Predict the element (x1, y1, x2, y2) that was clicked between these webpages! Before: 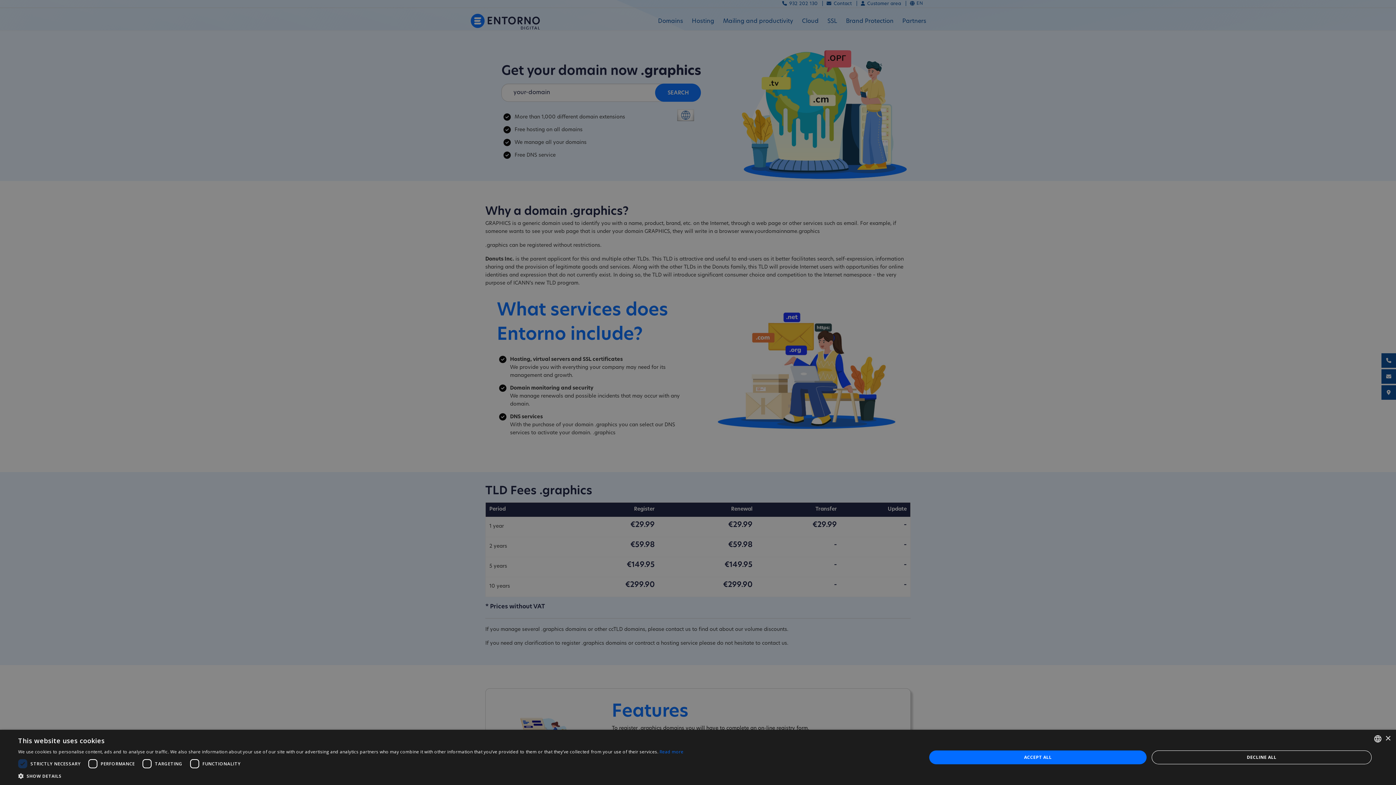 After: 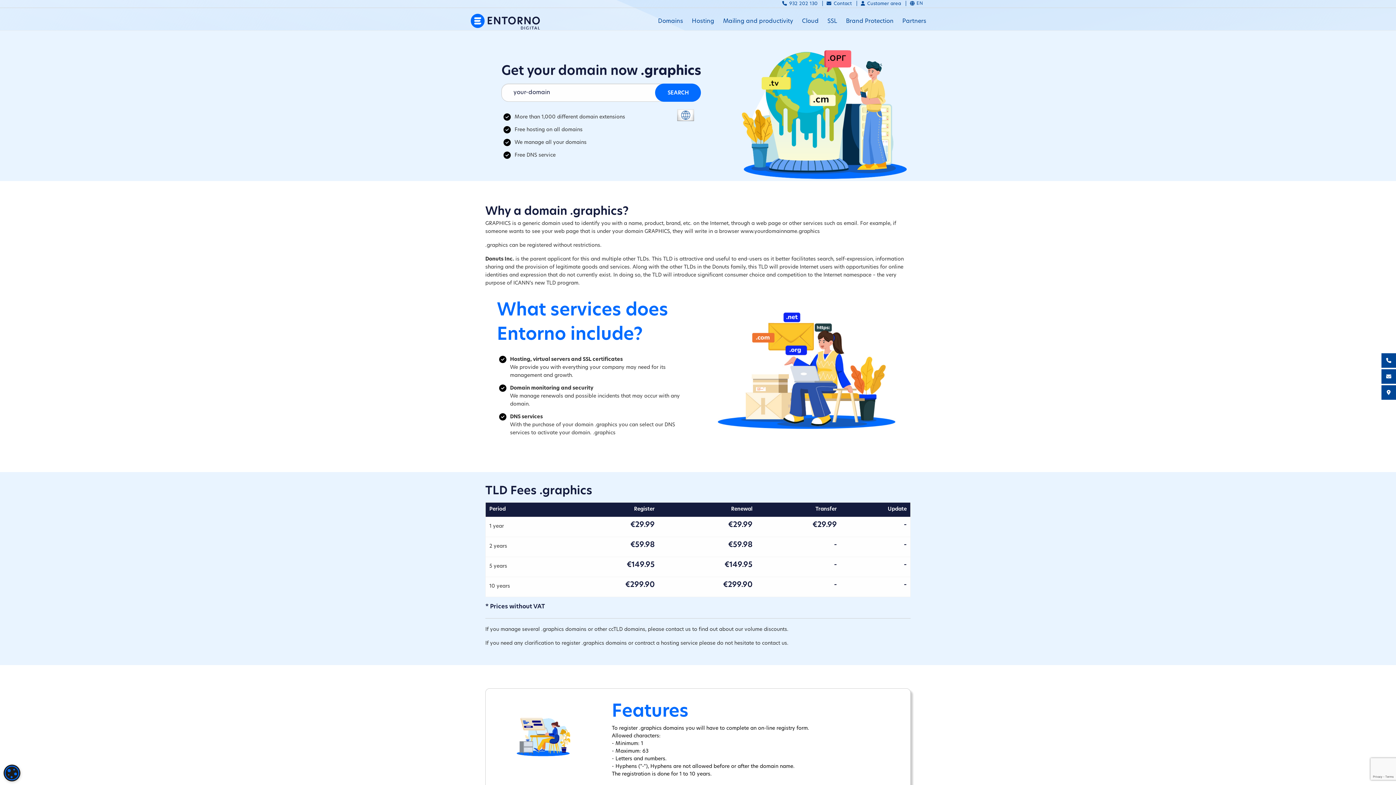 Action: label: ACCEPT ALL bbox: (929, 750, 1146, 764)